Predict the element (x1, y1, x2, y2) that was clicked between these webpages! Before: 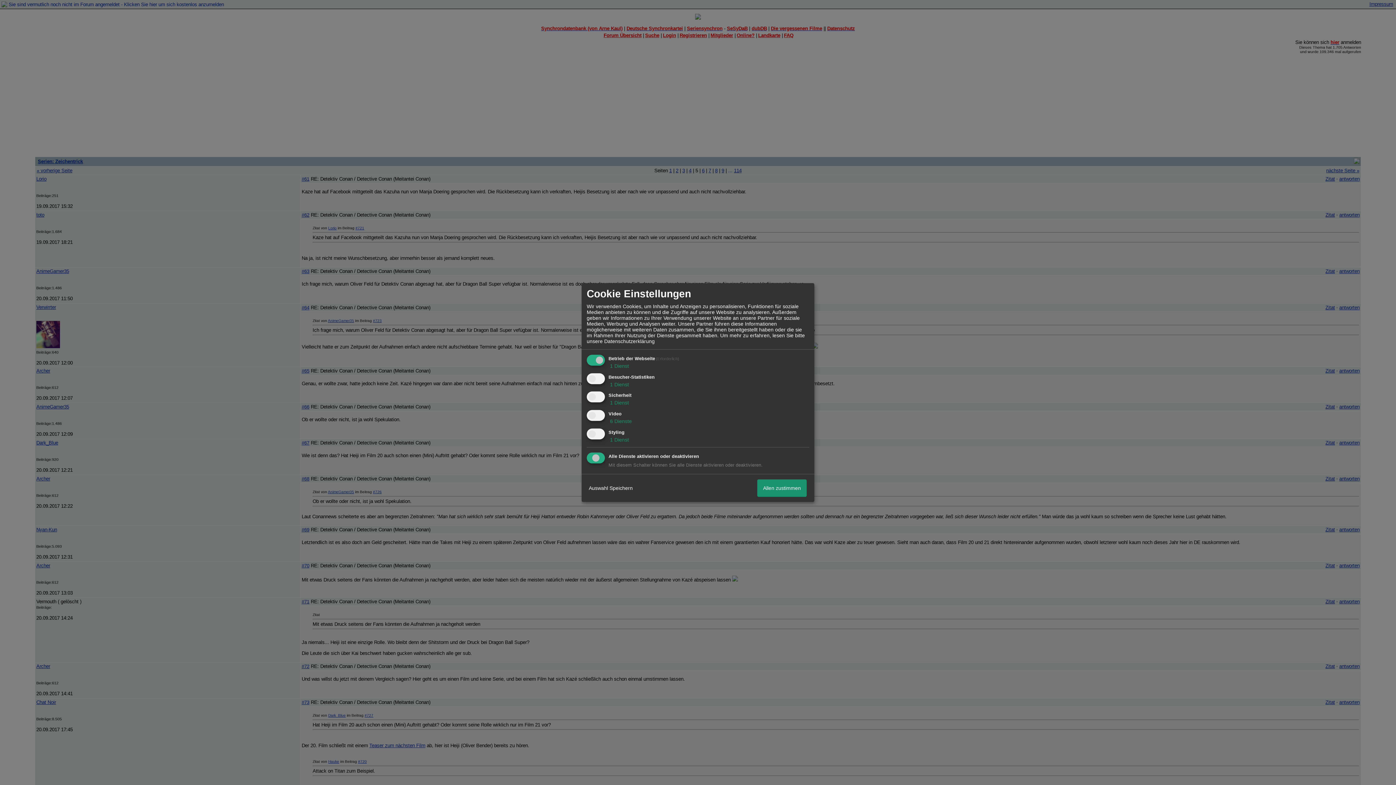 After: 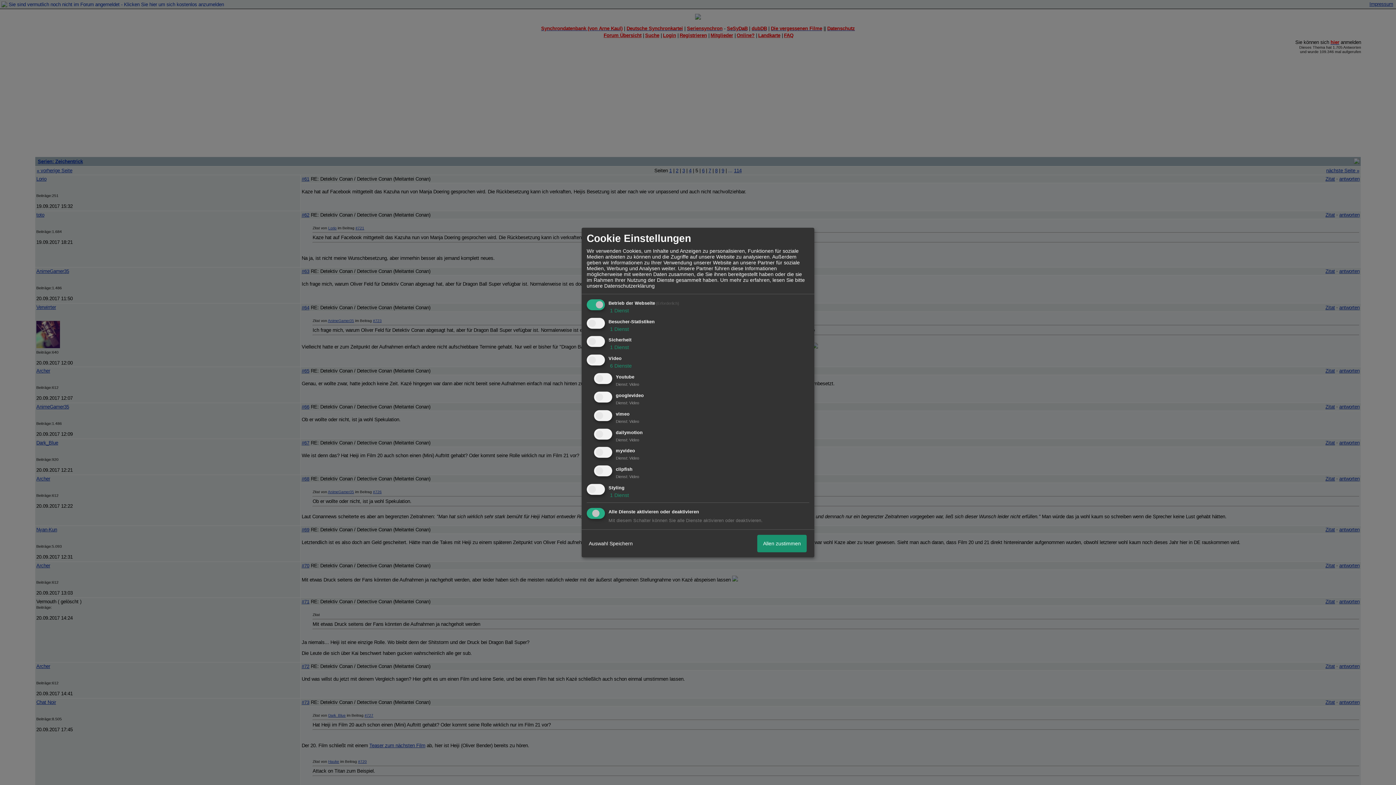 Action: label:  6 Dienste bbox: (608, 418, 632, 424)